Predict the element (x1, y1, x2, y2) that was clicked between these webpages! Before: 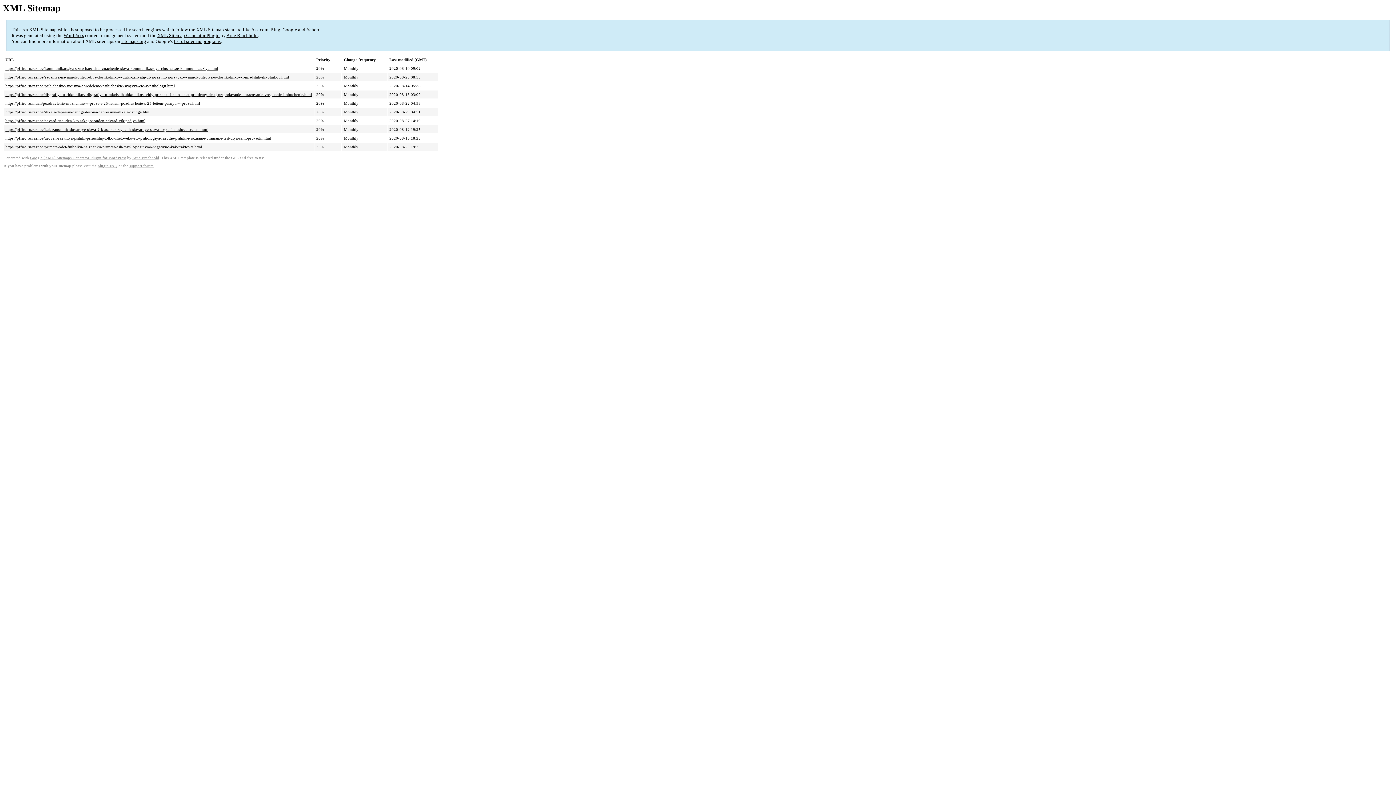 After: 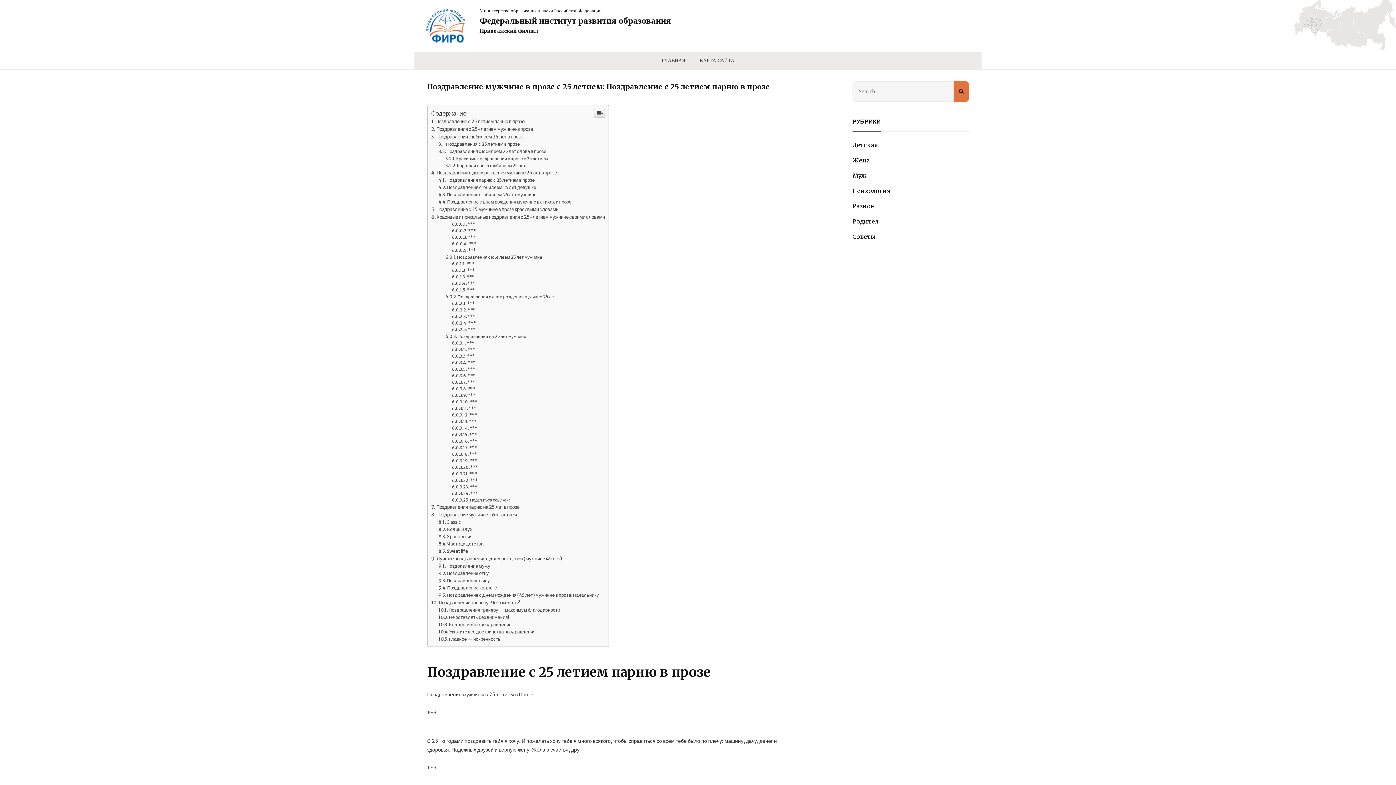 Action: bbox: (5, 101, 200, 105) label: https://pffiro.ru/muzh/pozdravlenie-muzhchine-v-proze-s-25-letiem-pozdravlenie-s-25-letiem-parnyu-v-proze.html